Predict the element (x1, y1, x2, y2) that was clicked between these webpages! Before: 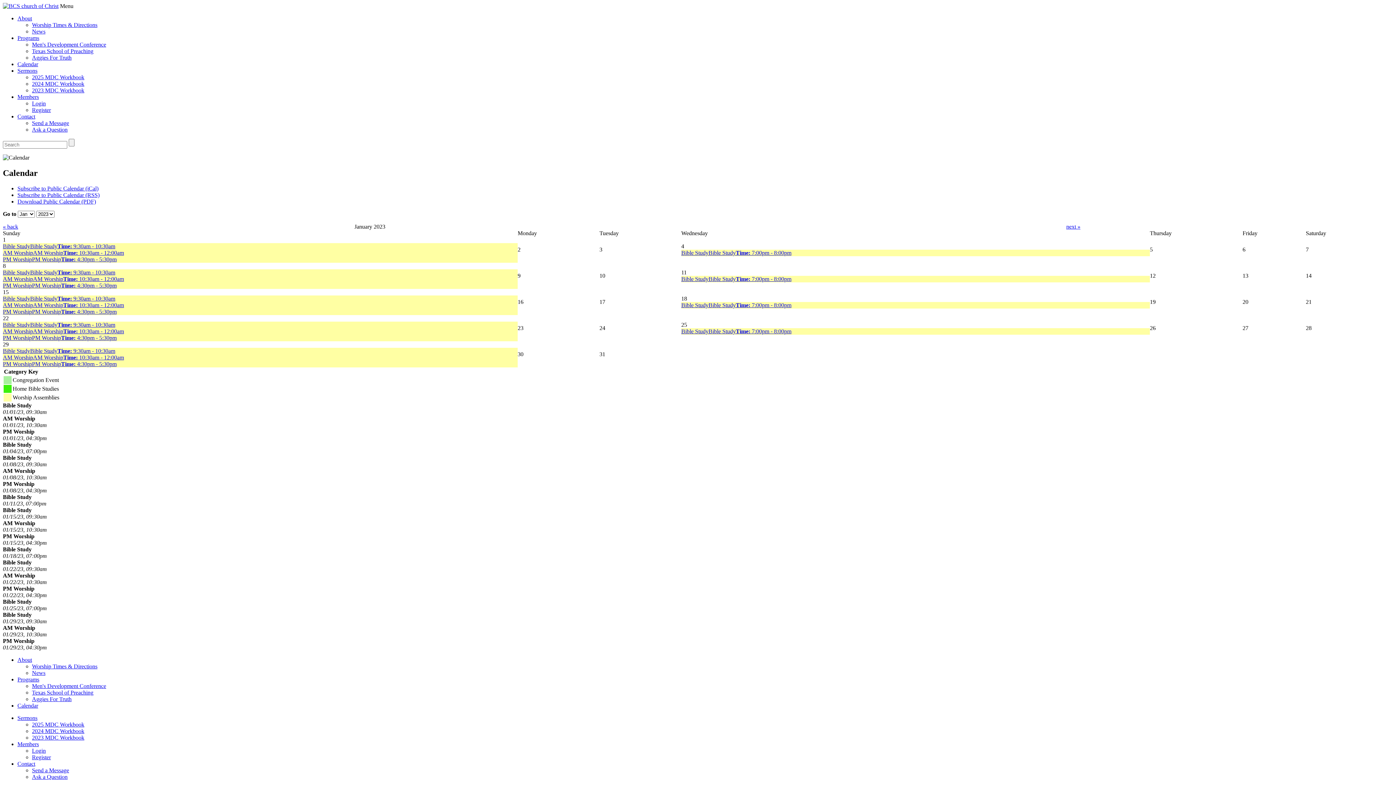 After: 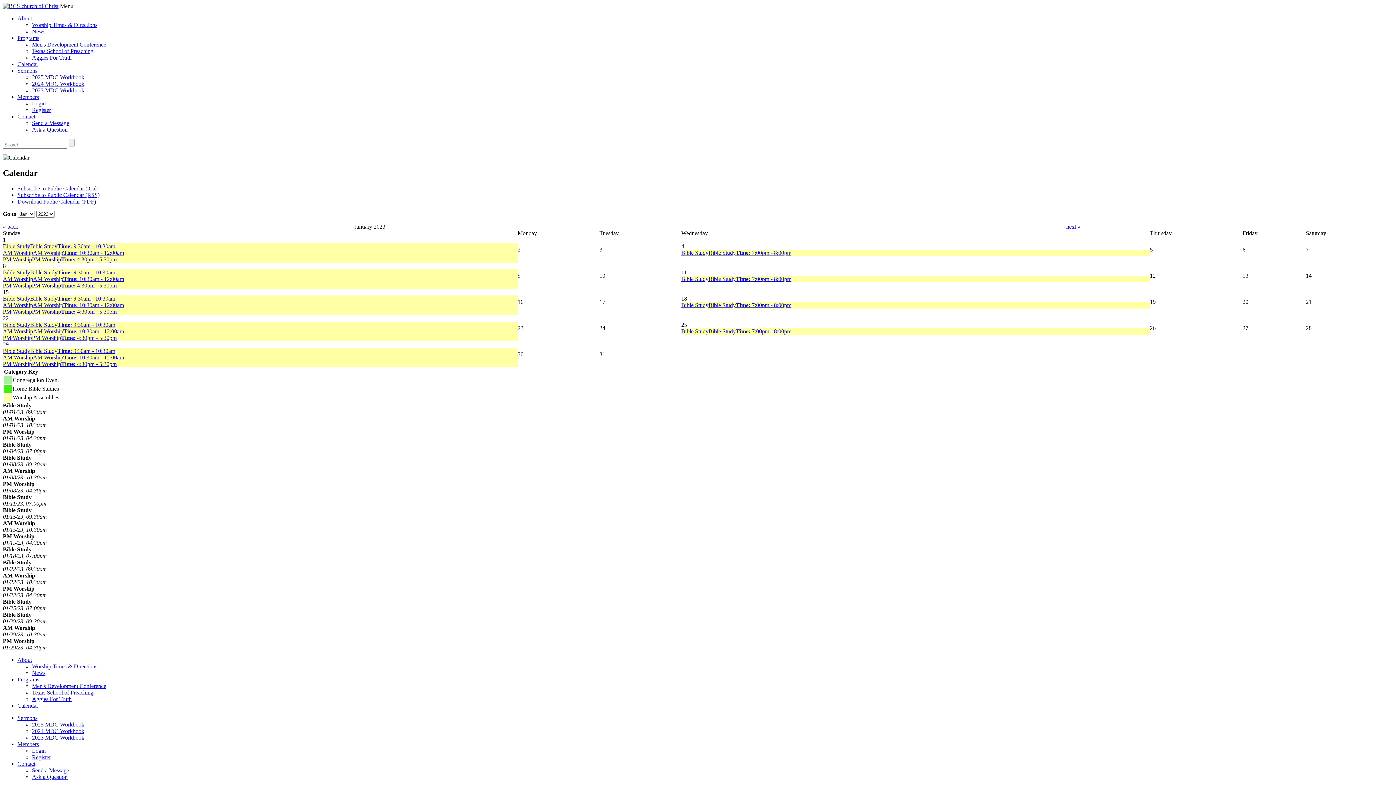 Action: label: Bible StudyBible StudyTime: 9:30am - 10:30am
 bbox: (2, 295, 517, 302)